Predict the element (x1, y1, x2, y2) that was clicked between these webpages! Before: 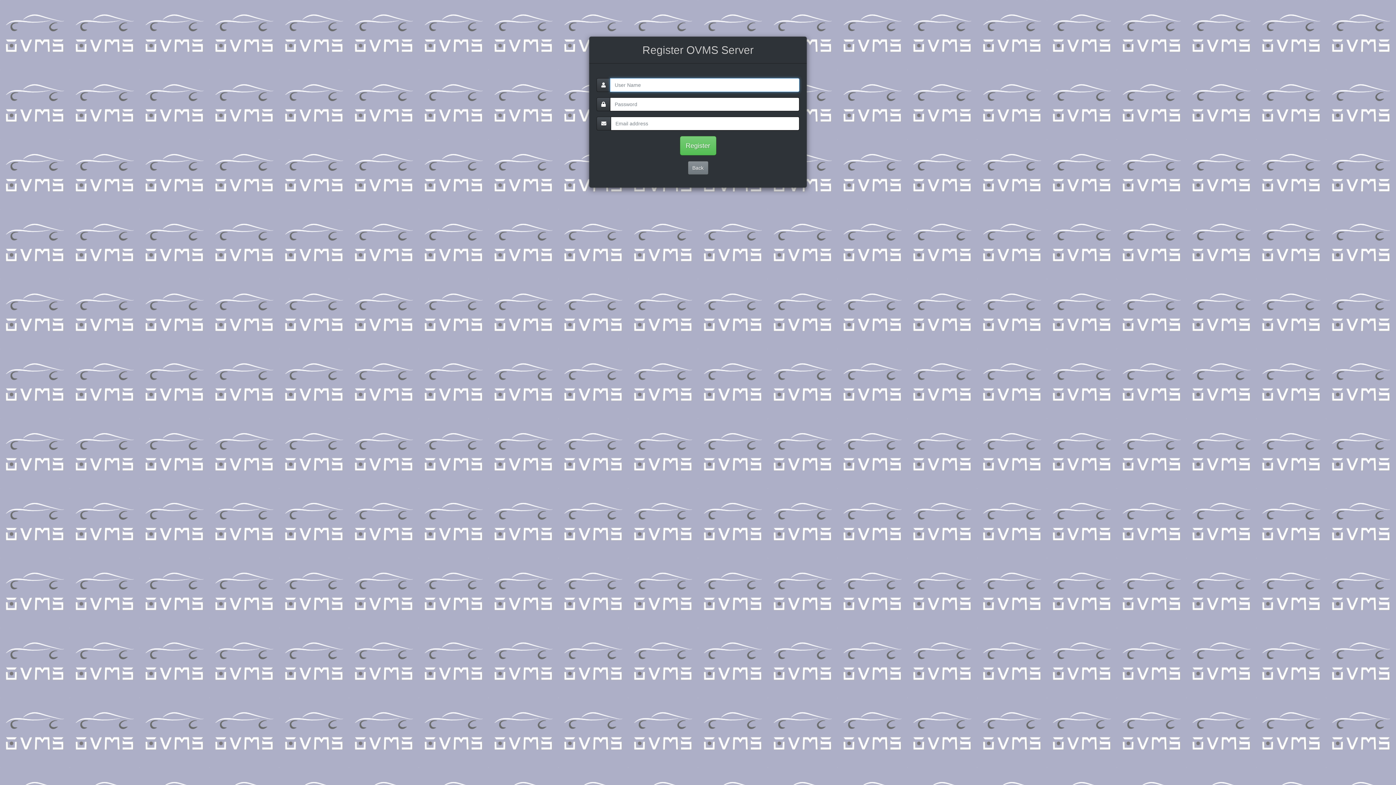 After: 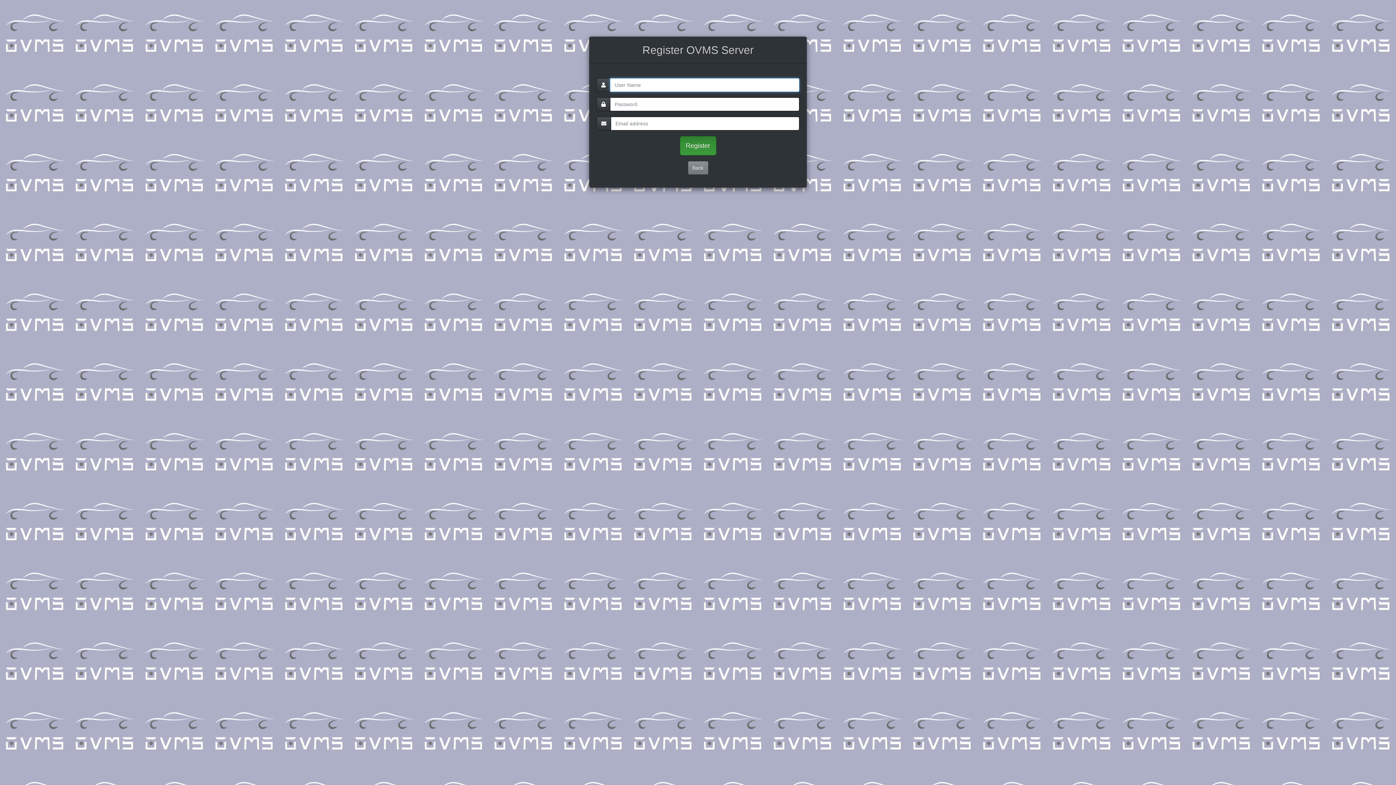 Action: bbox: (679, 136, 716, 155) label: Register